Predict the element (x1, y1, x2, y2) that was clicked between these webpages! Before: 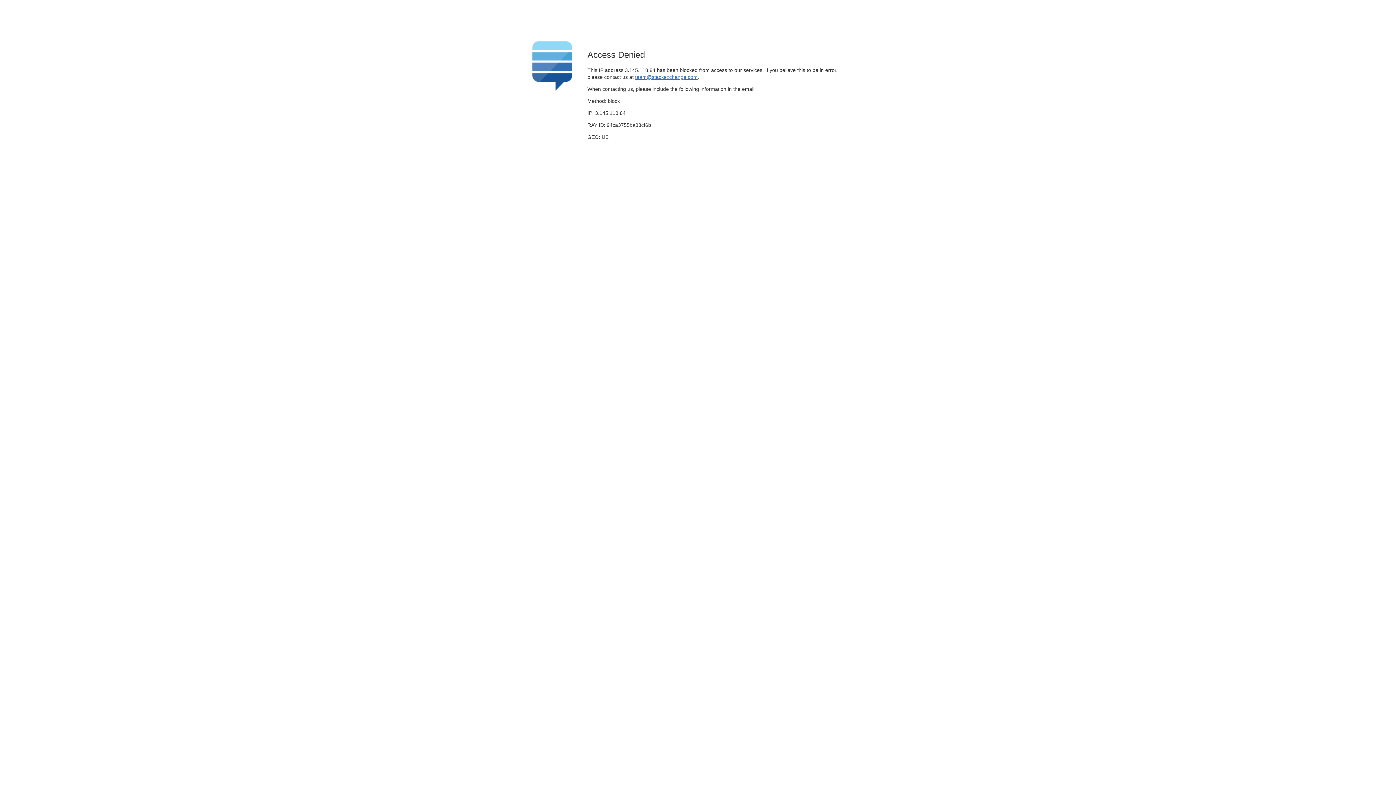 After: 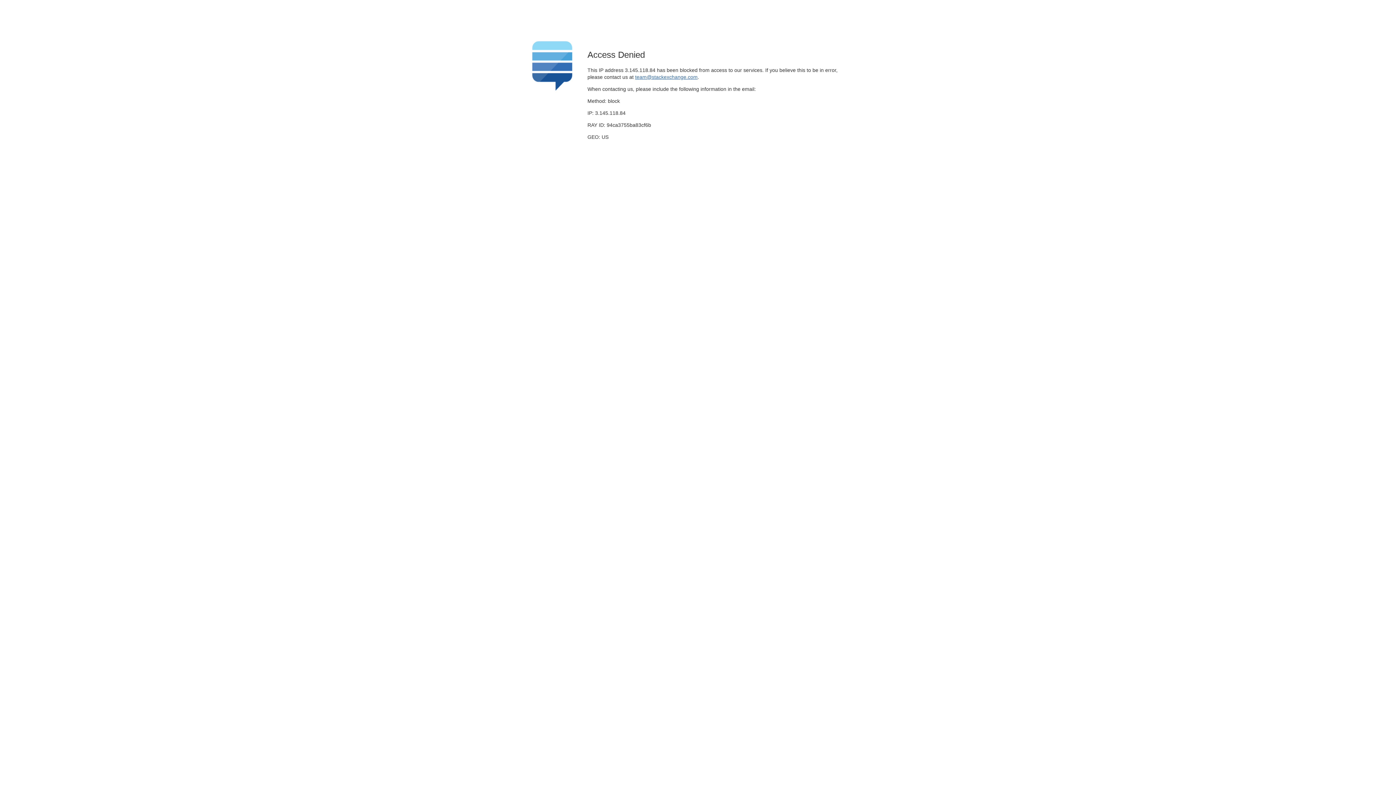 Action: bbox: (635, 74, 697, 79) label: team@stackexchange.com